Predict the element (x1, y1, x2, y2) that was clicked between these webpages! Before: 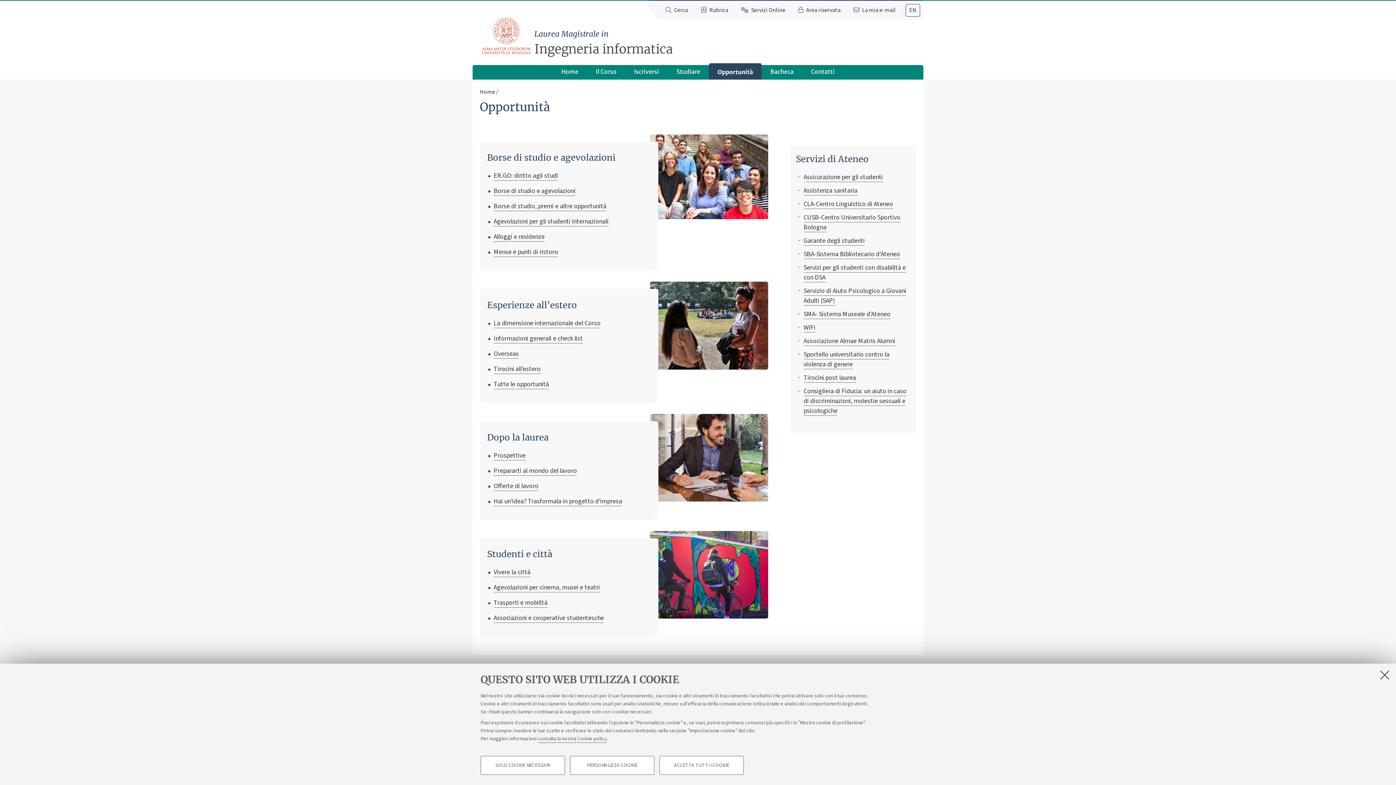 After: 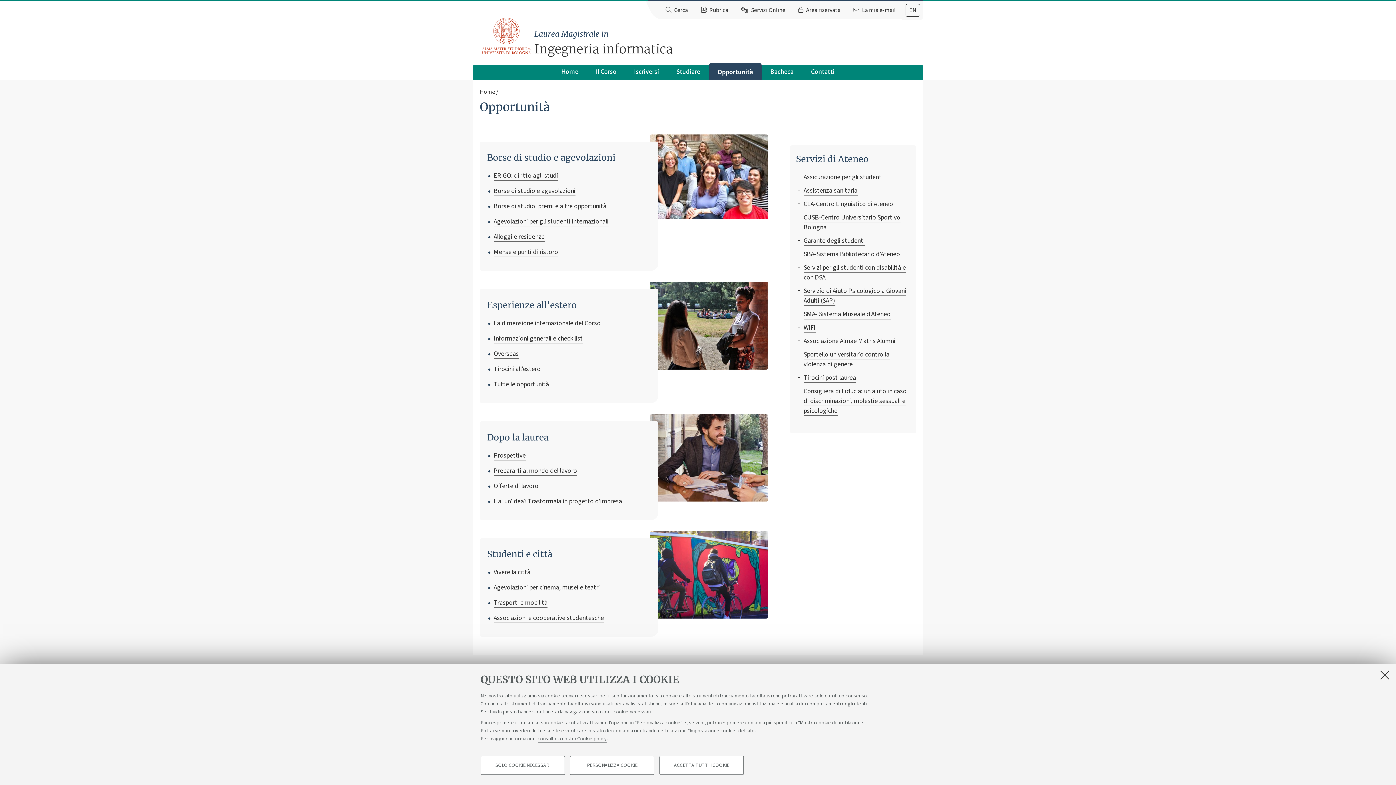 Action: bbox: (803, 309, 890, 319) label: SMA- Sistema Museale d'Ateneo